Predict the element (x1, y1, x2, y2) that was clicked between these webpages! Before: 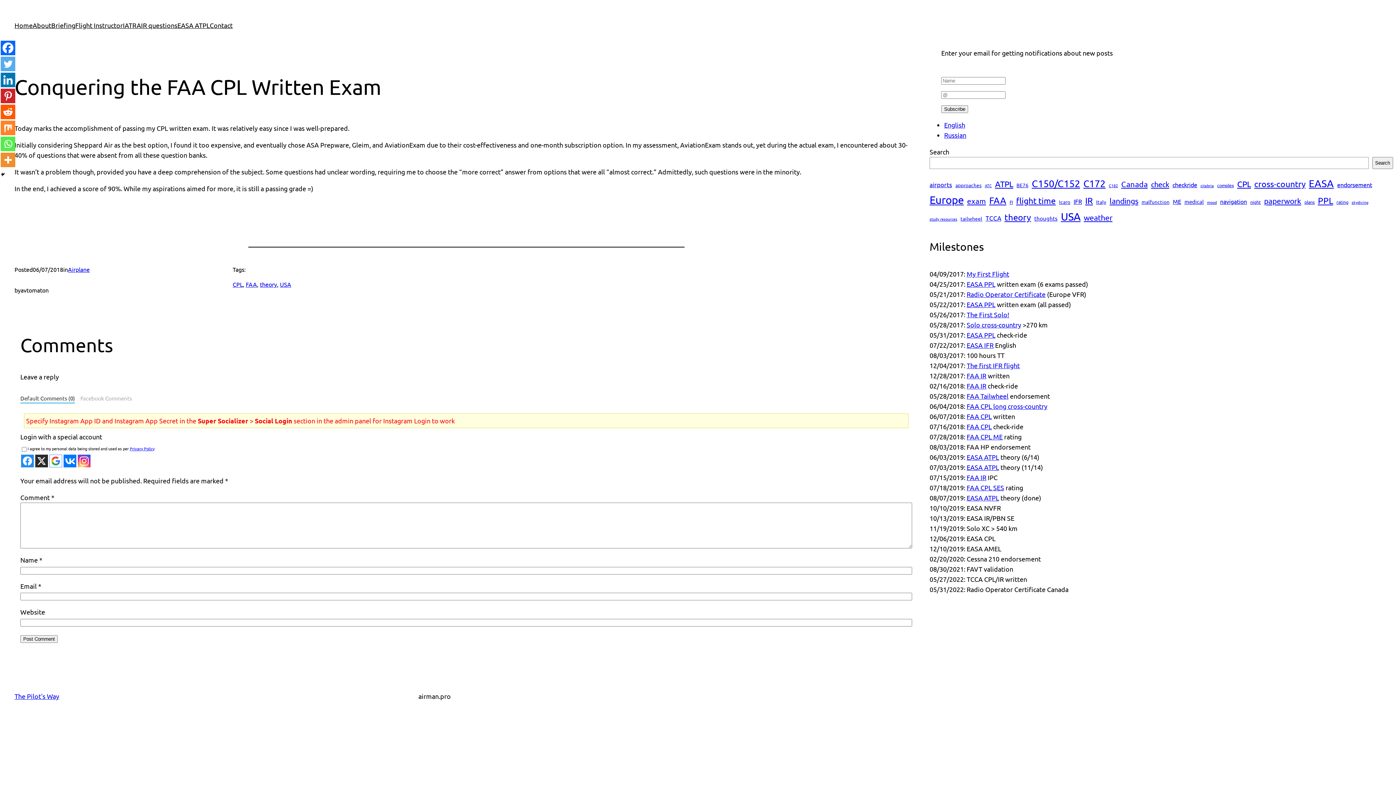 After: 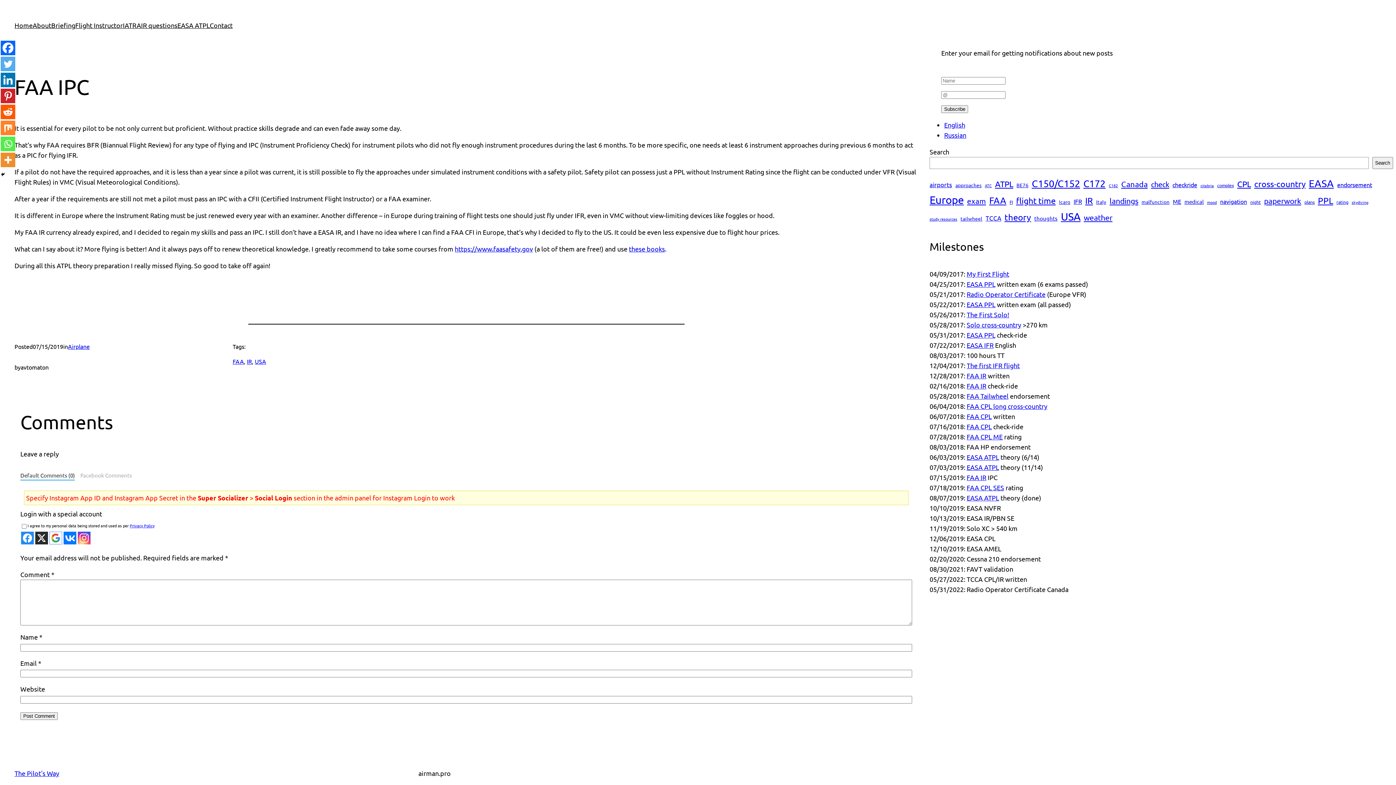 Action: label: FAA IR bbox: (966, 473, 986, 481)